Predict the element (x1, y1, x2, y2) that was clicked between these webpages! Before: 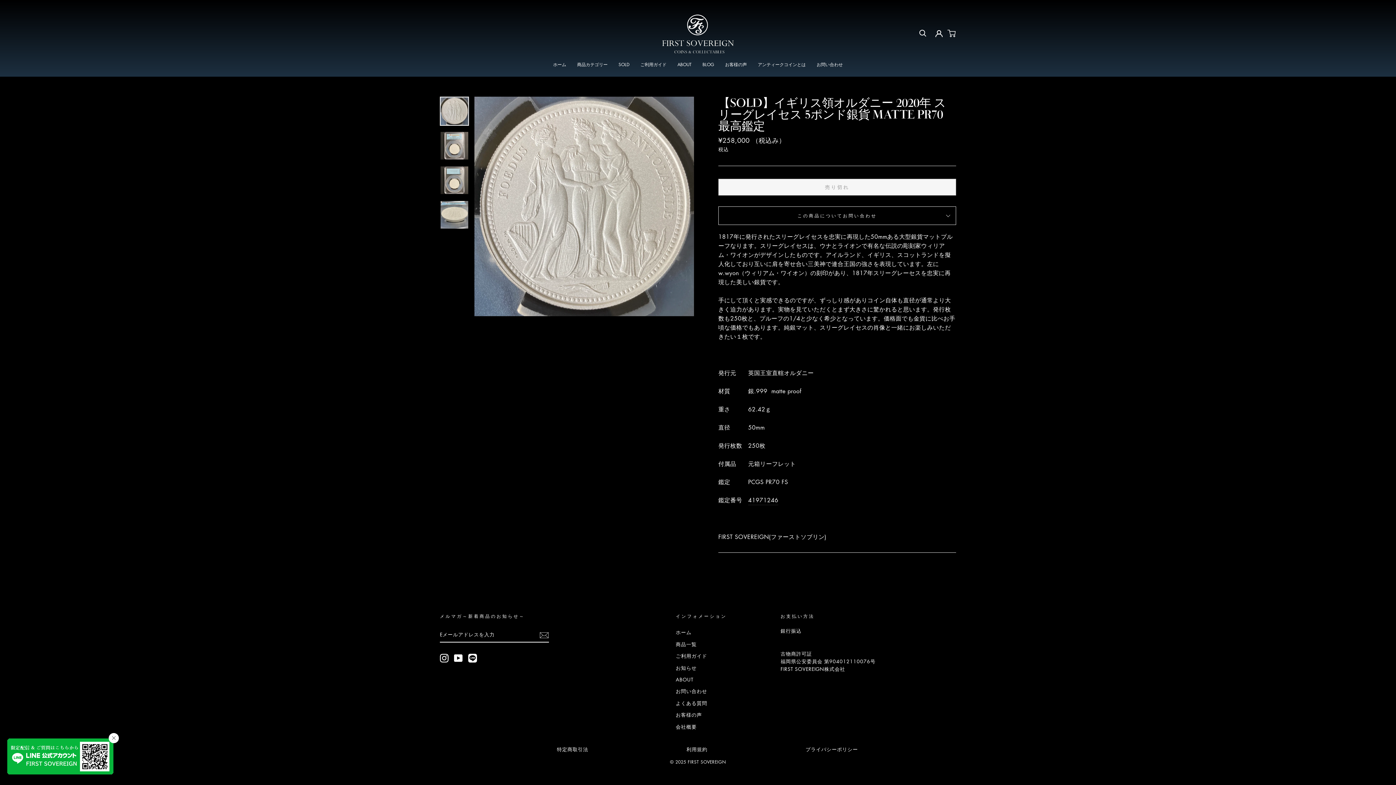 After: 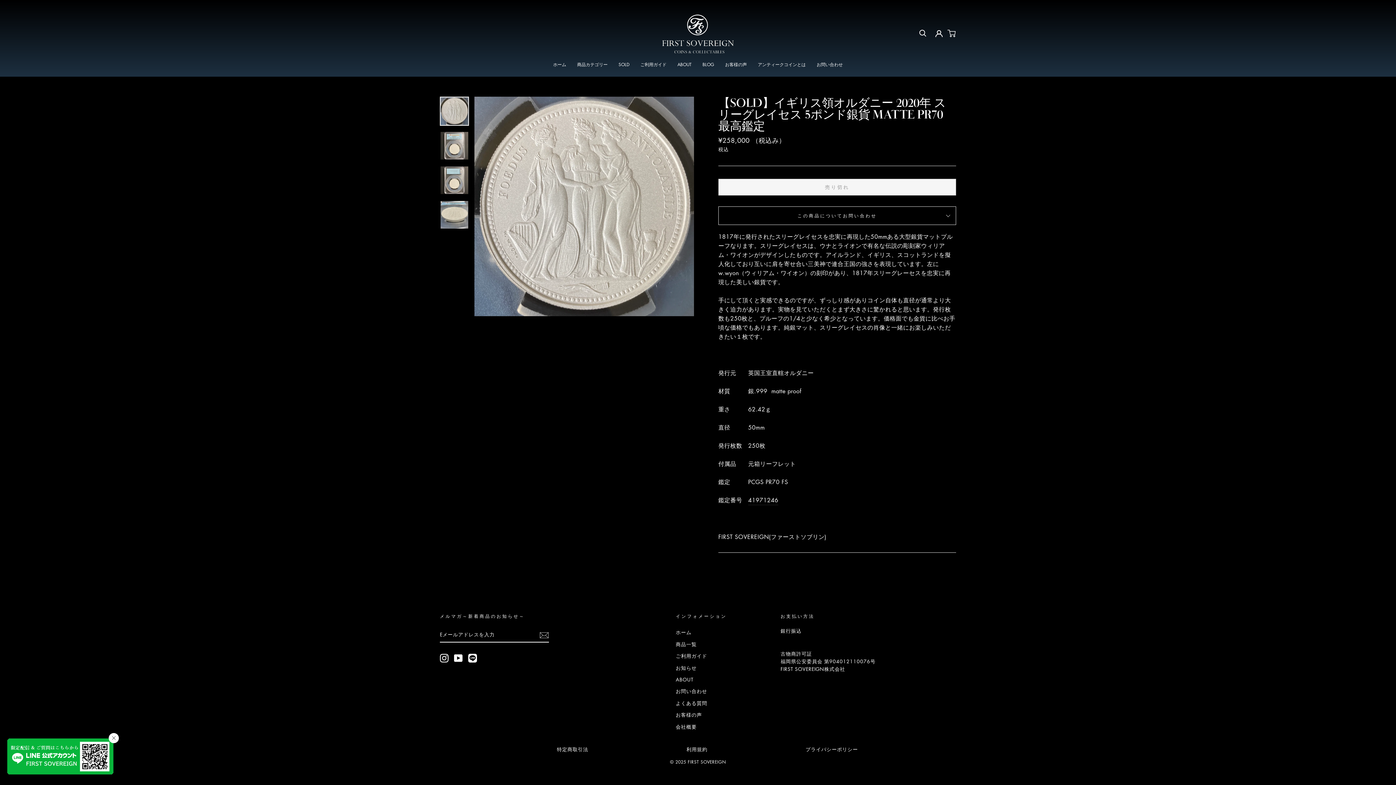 Action: bbox: (440, 97, 468, 125)